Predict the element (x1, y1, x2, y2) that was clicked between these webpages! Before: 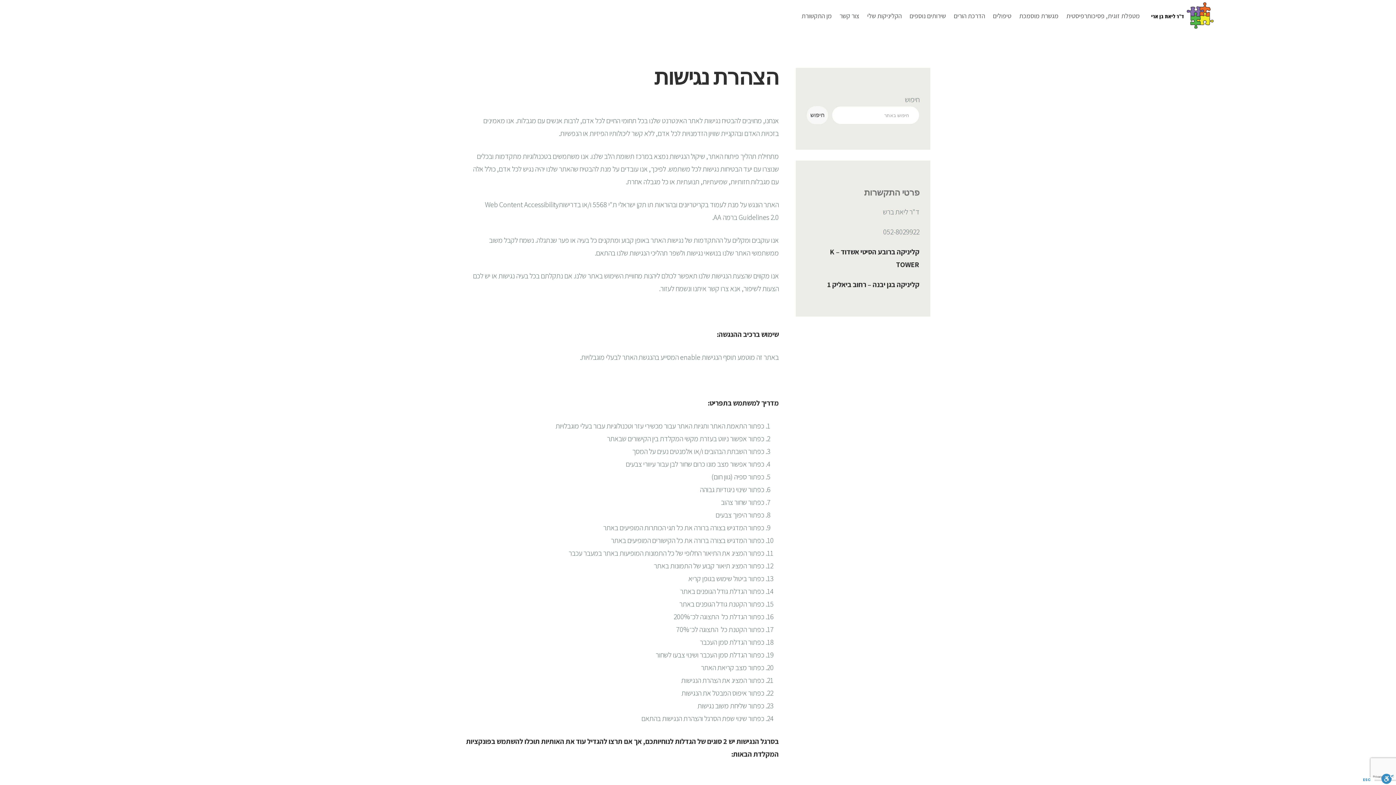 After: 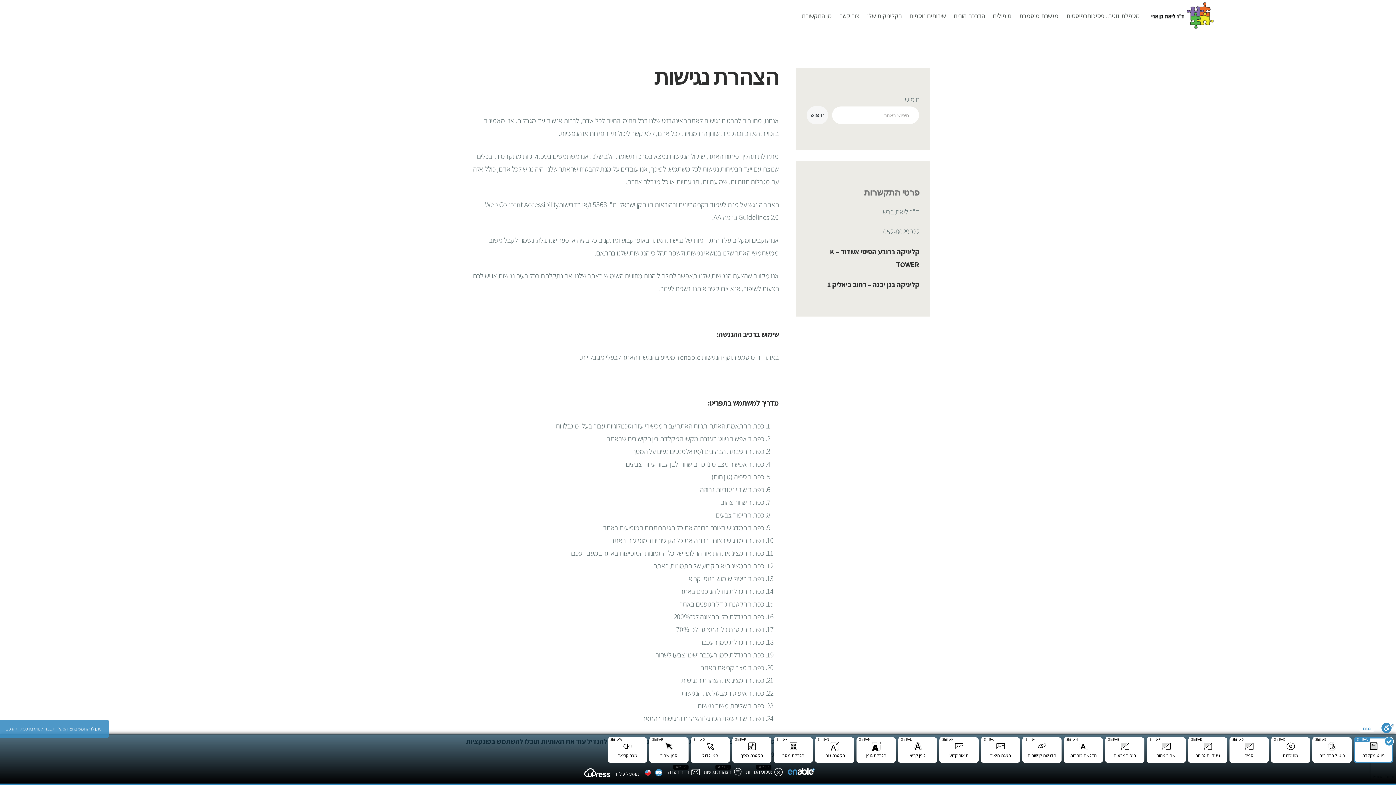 Action: label: סרגל נגישות bbox: (1381, 774, 1394, 785)